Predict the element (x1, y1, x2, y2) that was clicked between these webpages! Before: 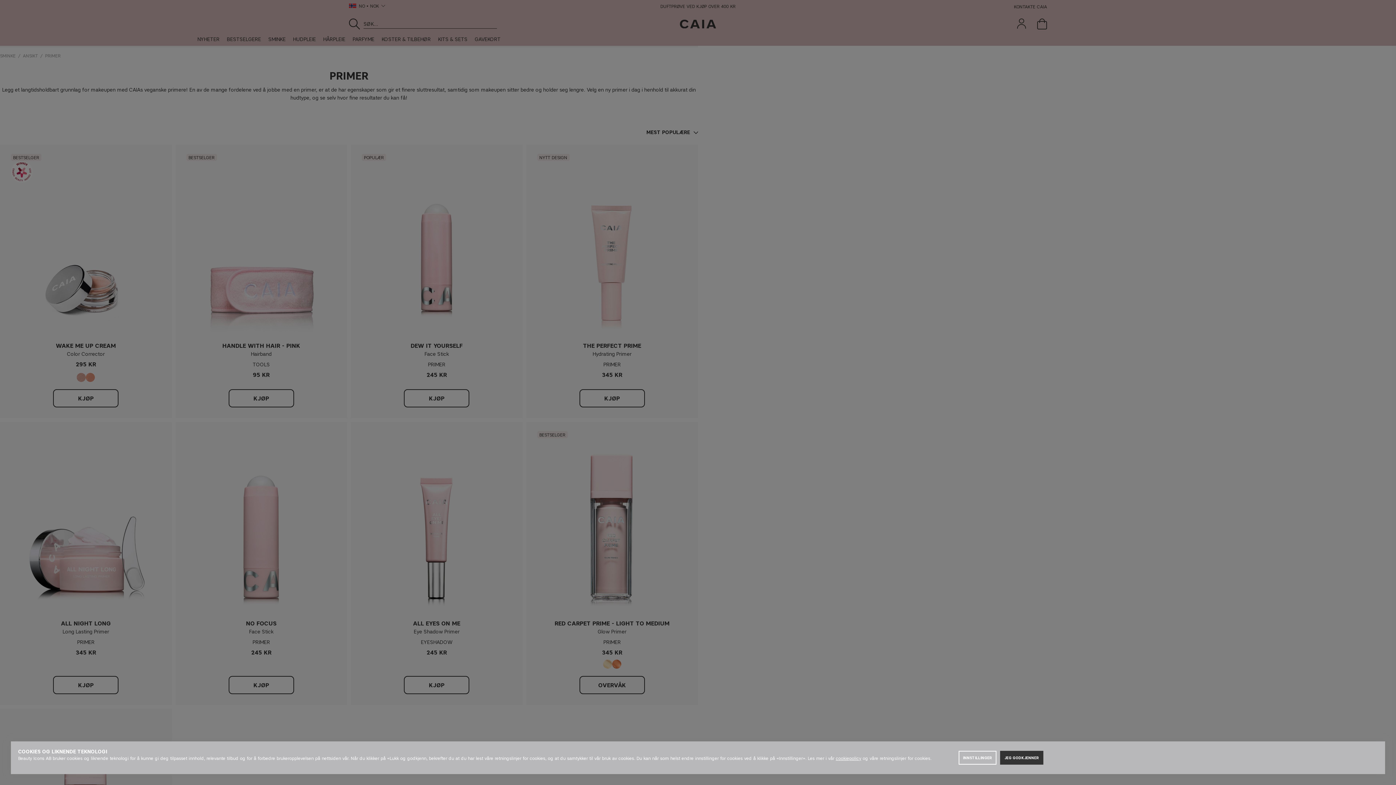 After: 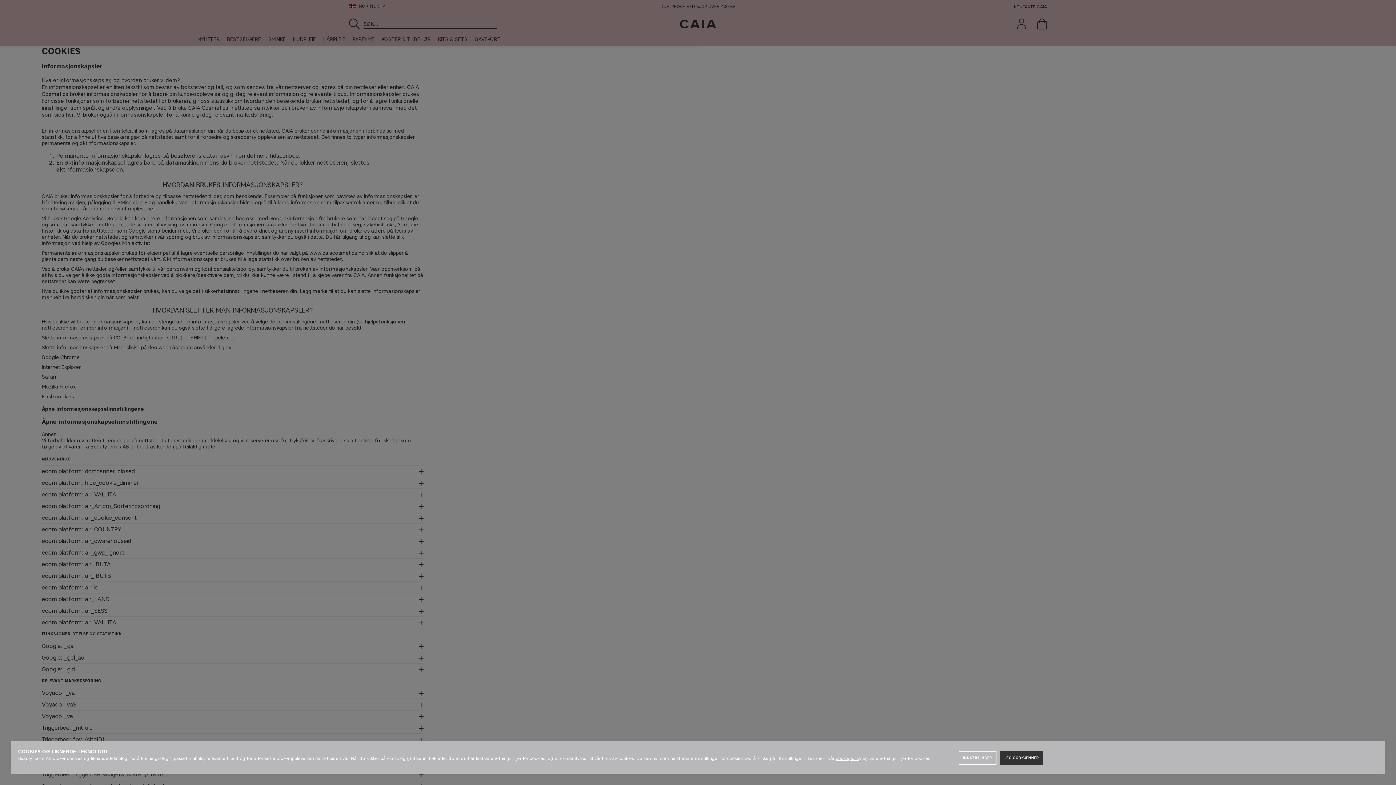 Action: label: cookiepolicy bbox: (836, 756, 861, 761)